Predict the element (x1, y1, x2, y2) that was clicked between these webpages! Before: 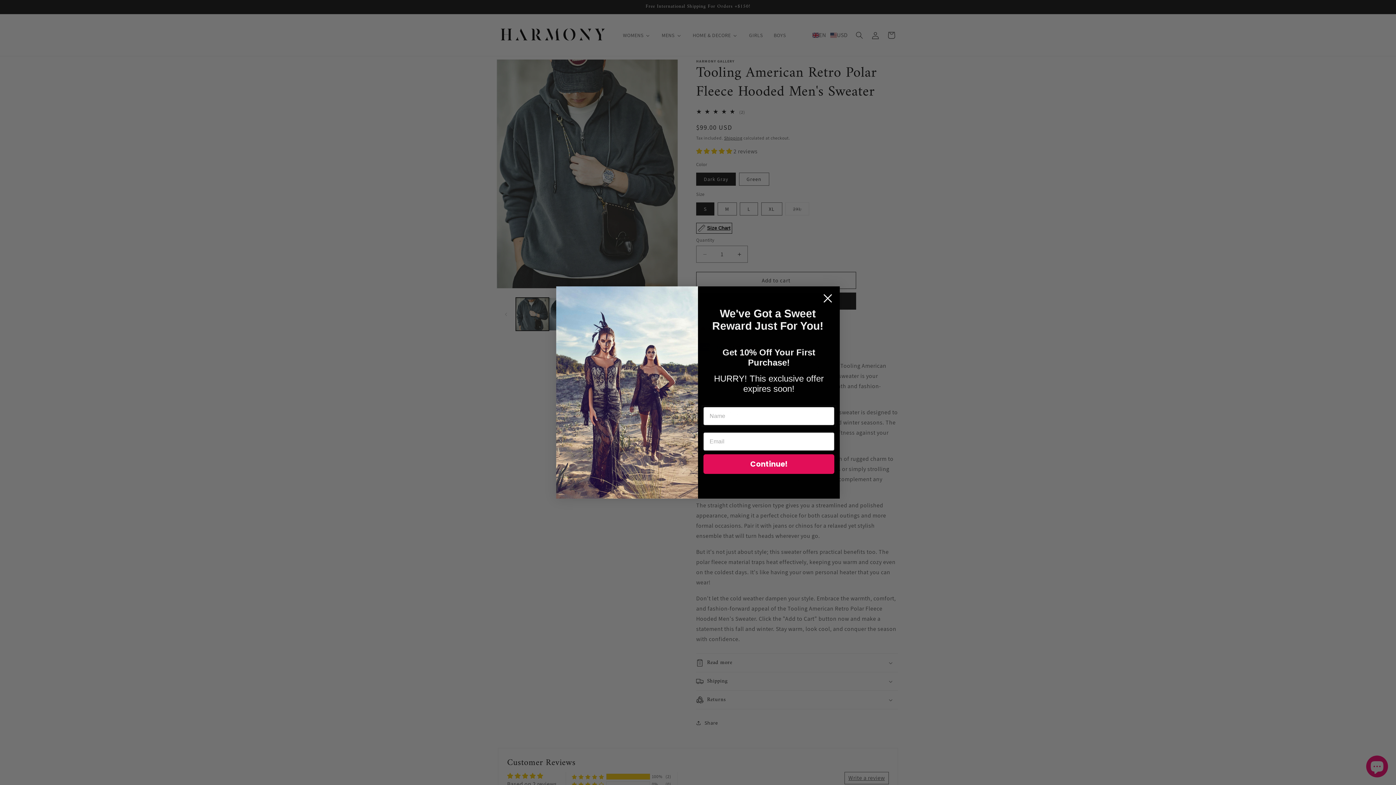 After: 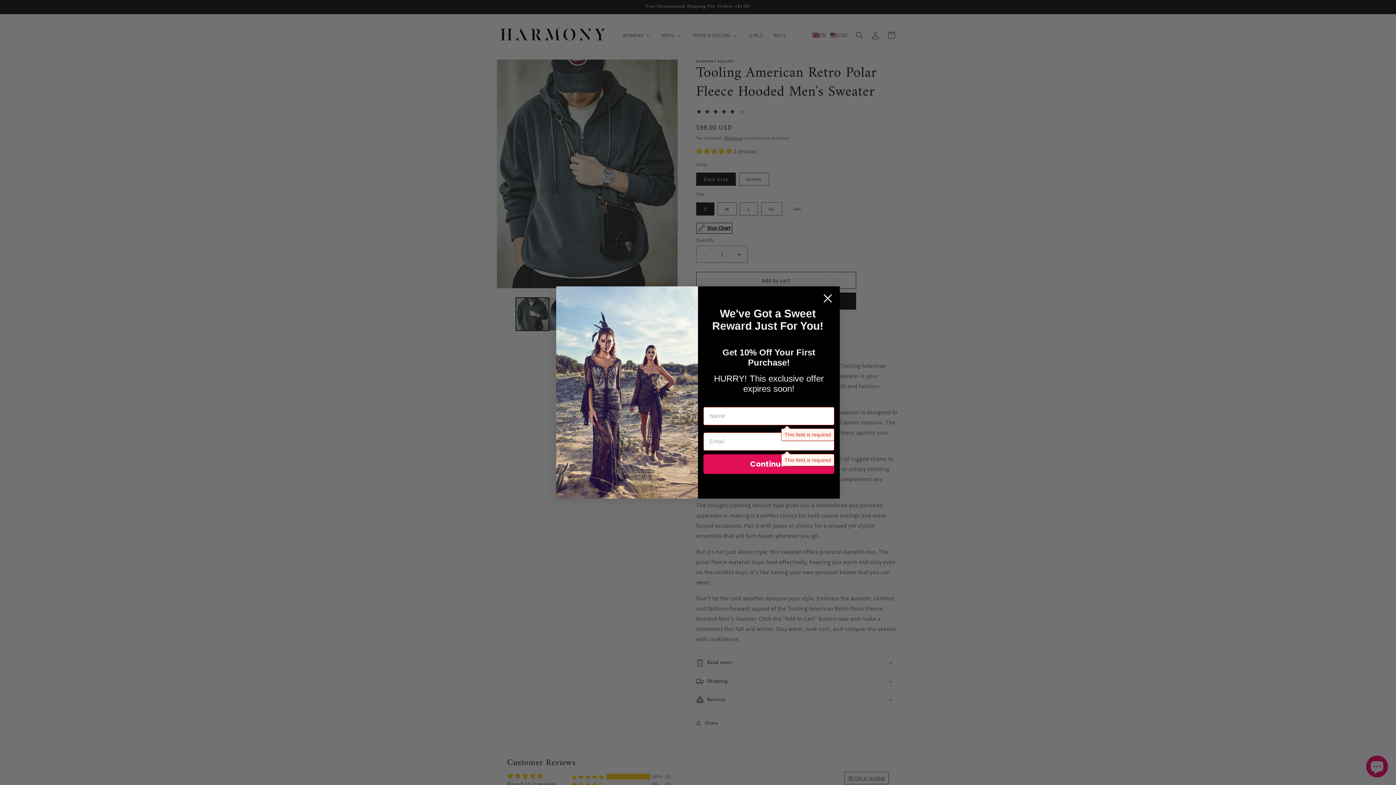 Action: label: Continue! bbox: (703, 454, 834, 474)